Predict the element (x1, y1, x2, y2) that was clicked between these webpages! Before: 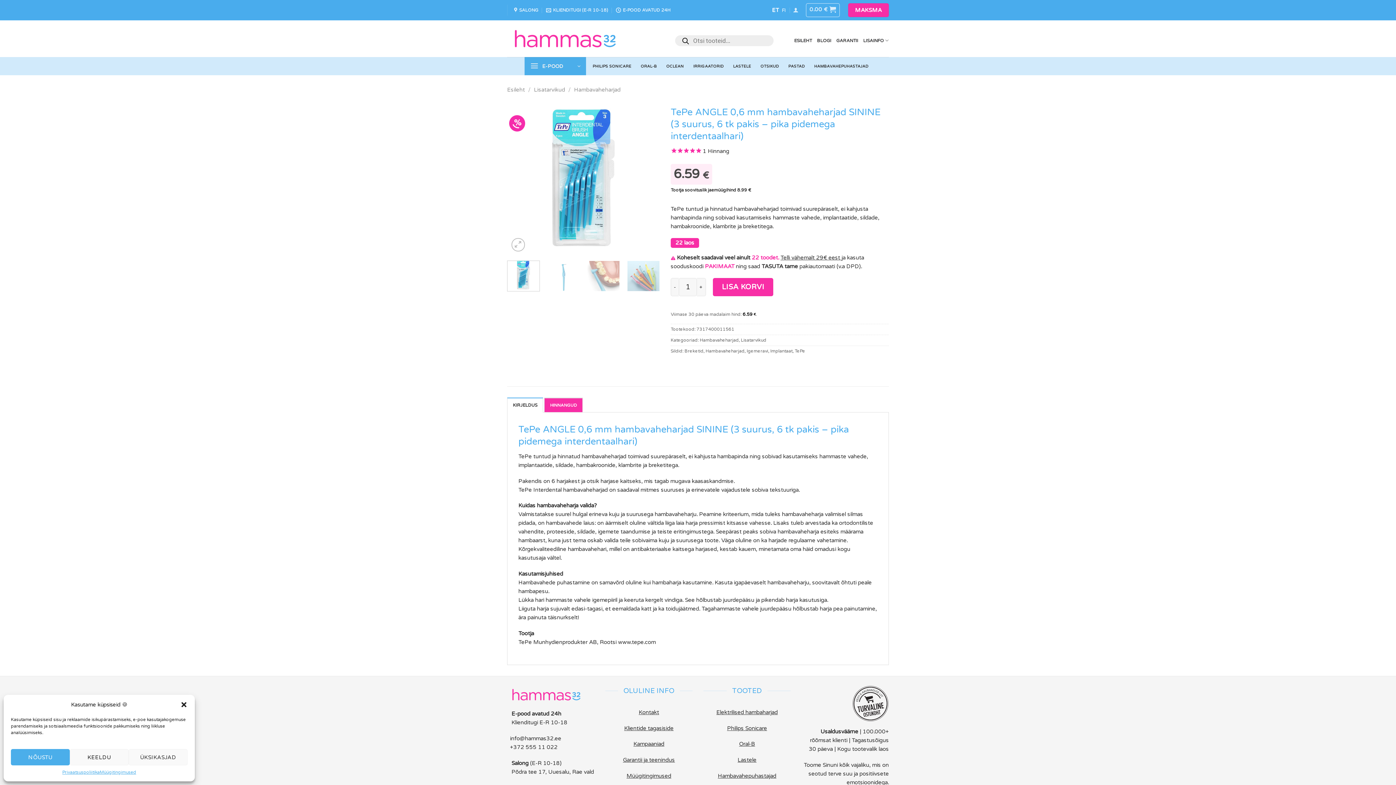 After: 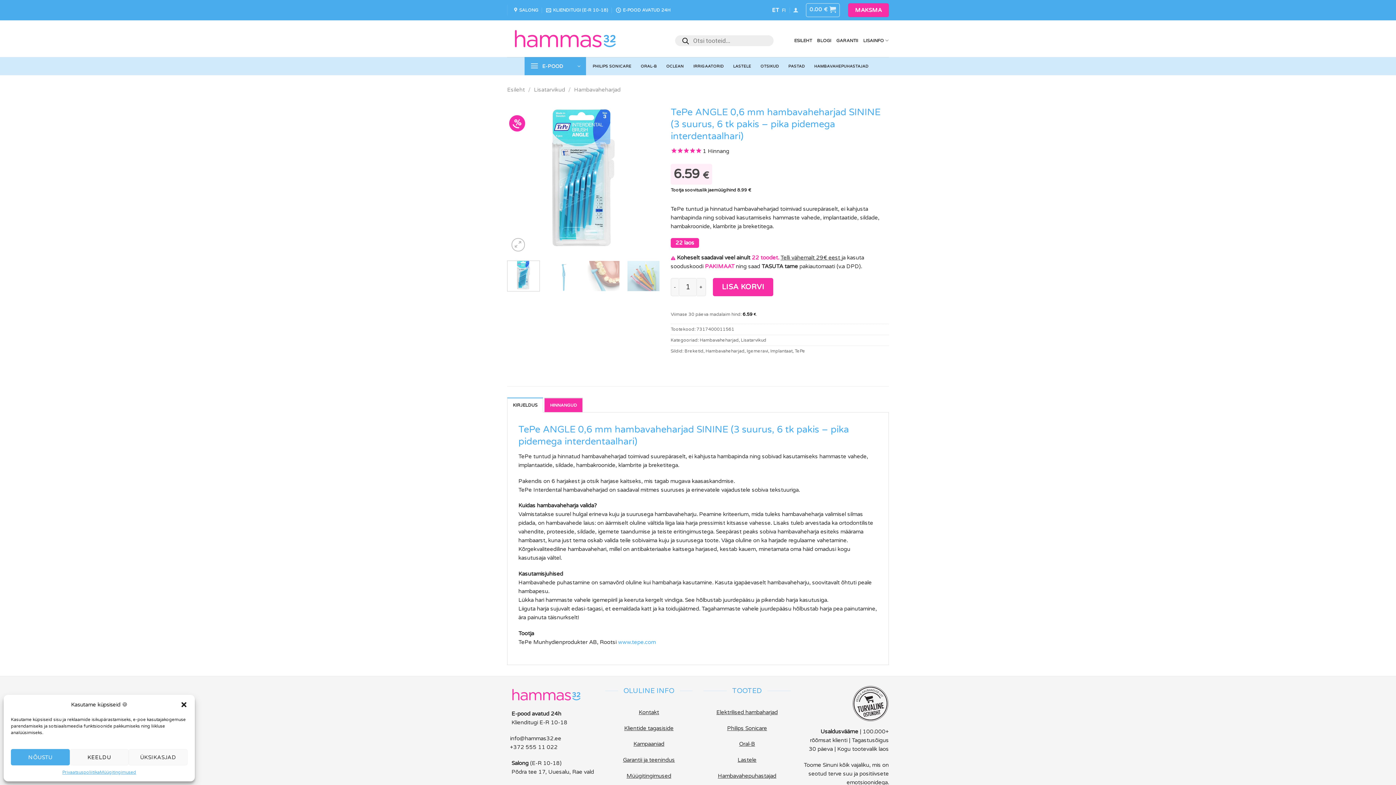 Action: label: www.tepe.com bbox: (618, 625, 656, 631)